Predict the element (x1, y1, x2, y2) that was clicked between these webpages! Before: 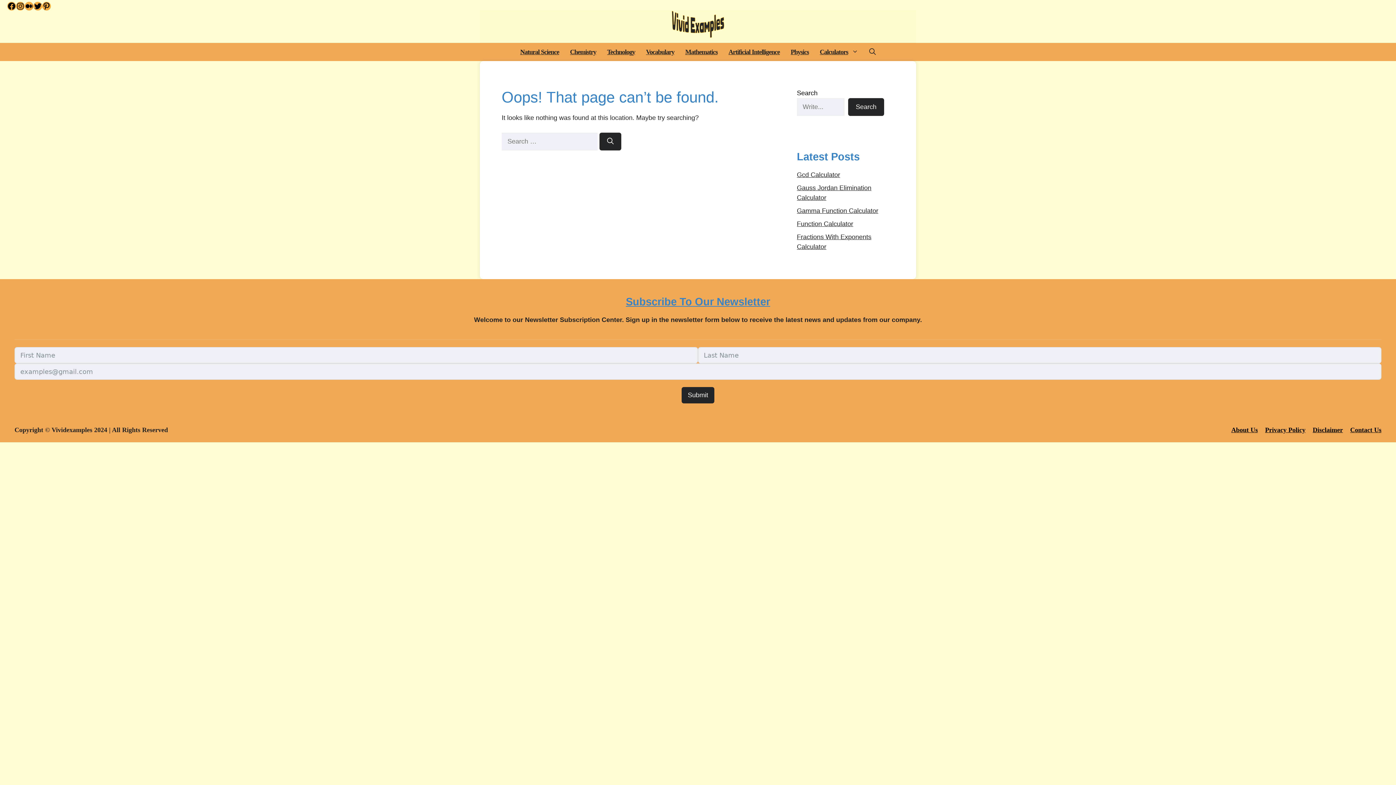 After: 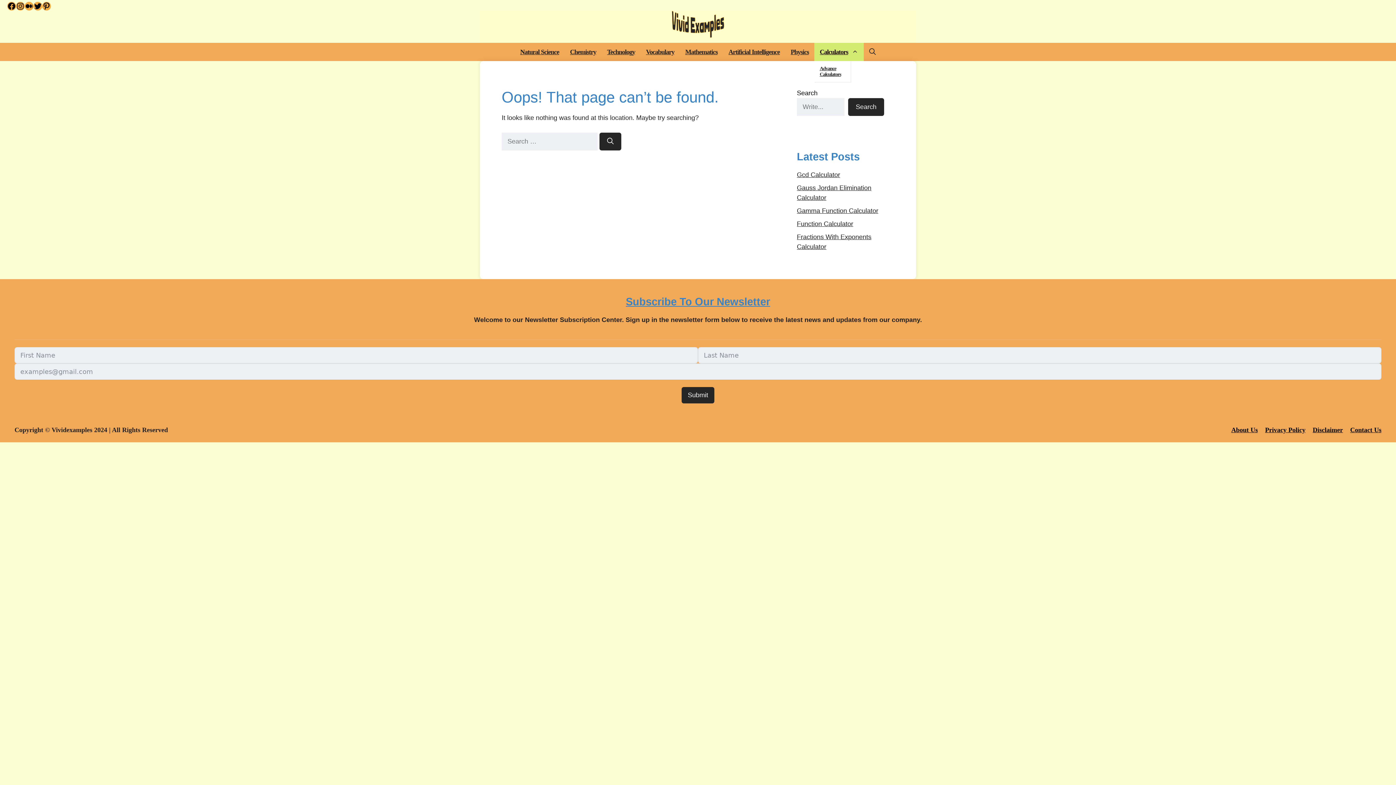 Action: label: Open Sub-Menu bbox: (848, 42, 864, 61)